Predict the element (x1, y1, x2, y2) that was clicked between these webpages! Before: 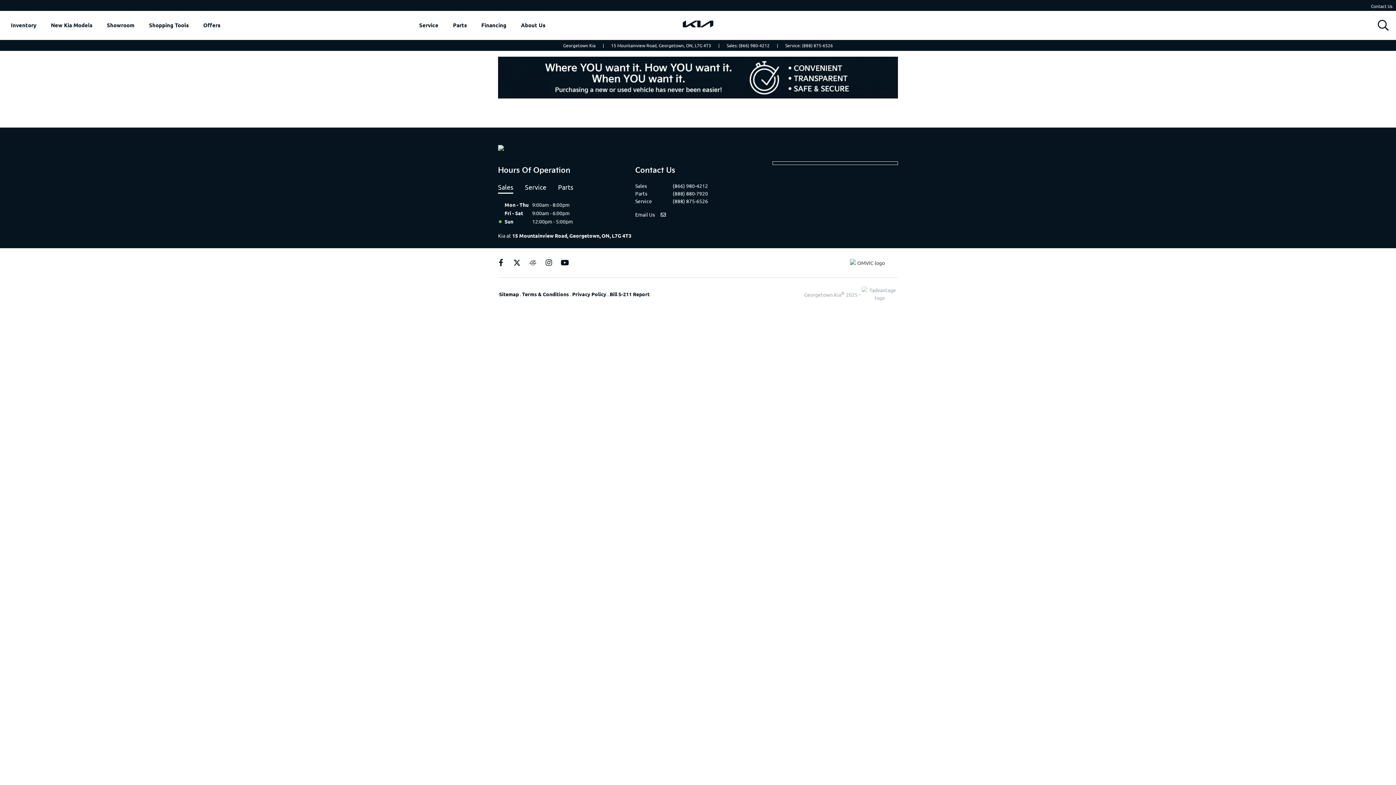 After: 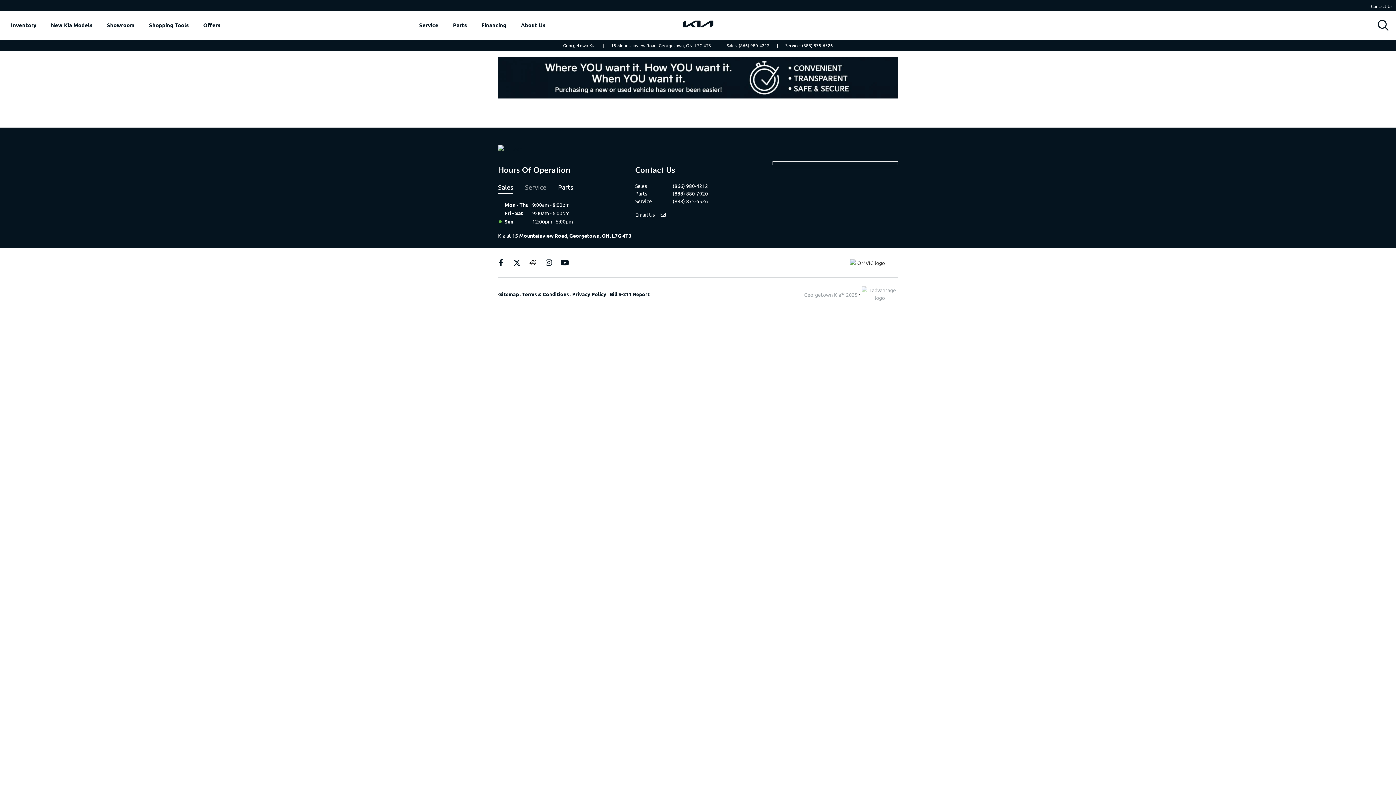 Action: label: Service bbox: (525, 182, 546, 193)